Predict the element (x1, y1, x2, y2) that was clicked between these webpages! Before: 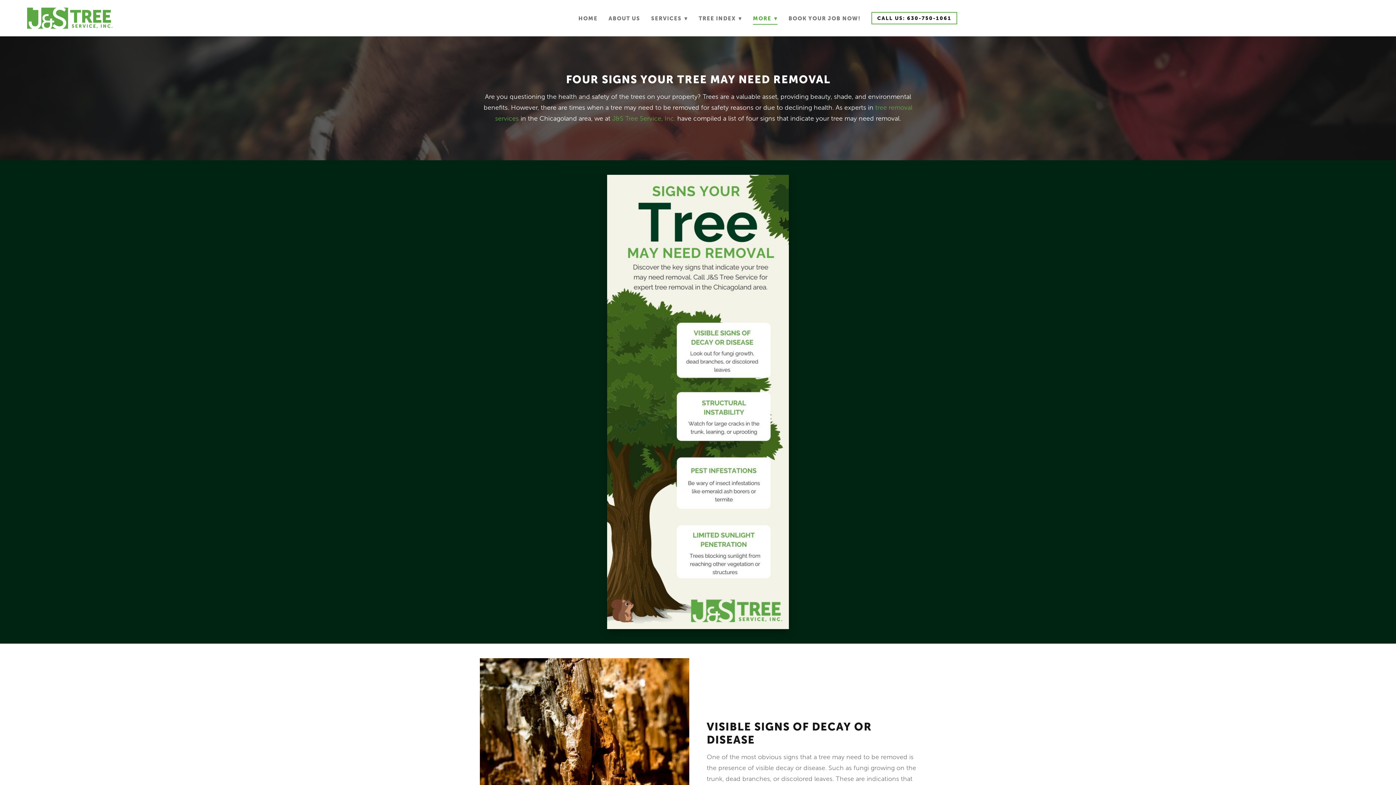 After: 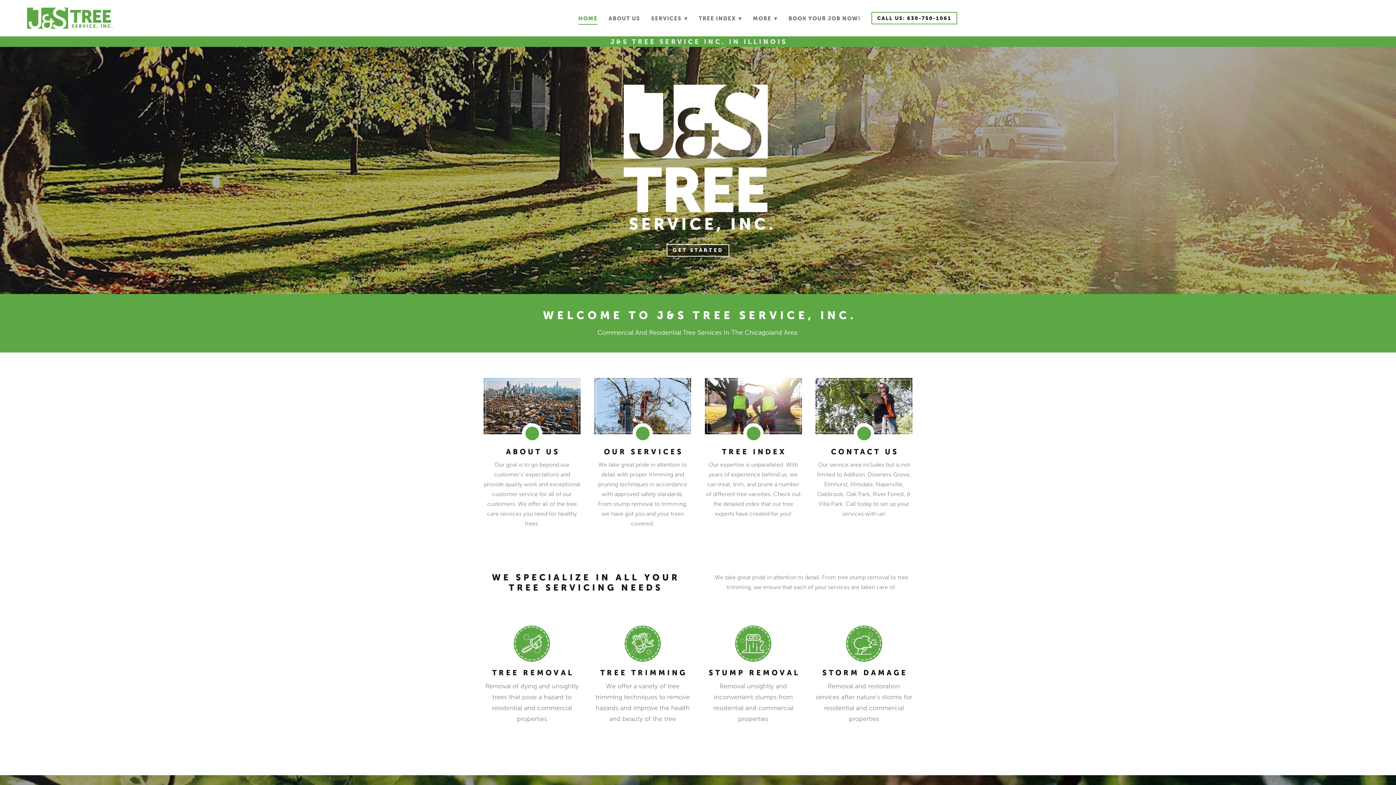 Action: label: HOME bbox: (578, 12, 597, 24)